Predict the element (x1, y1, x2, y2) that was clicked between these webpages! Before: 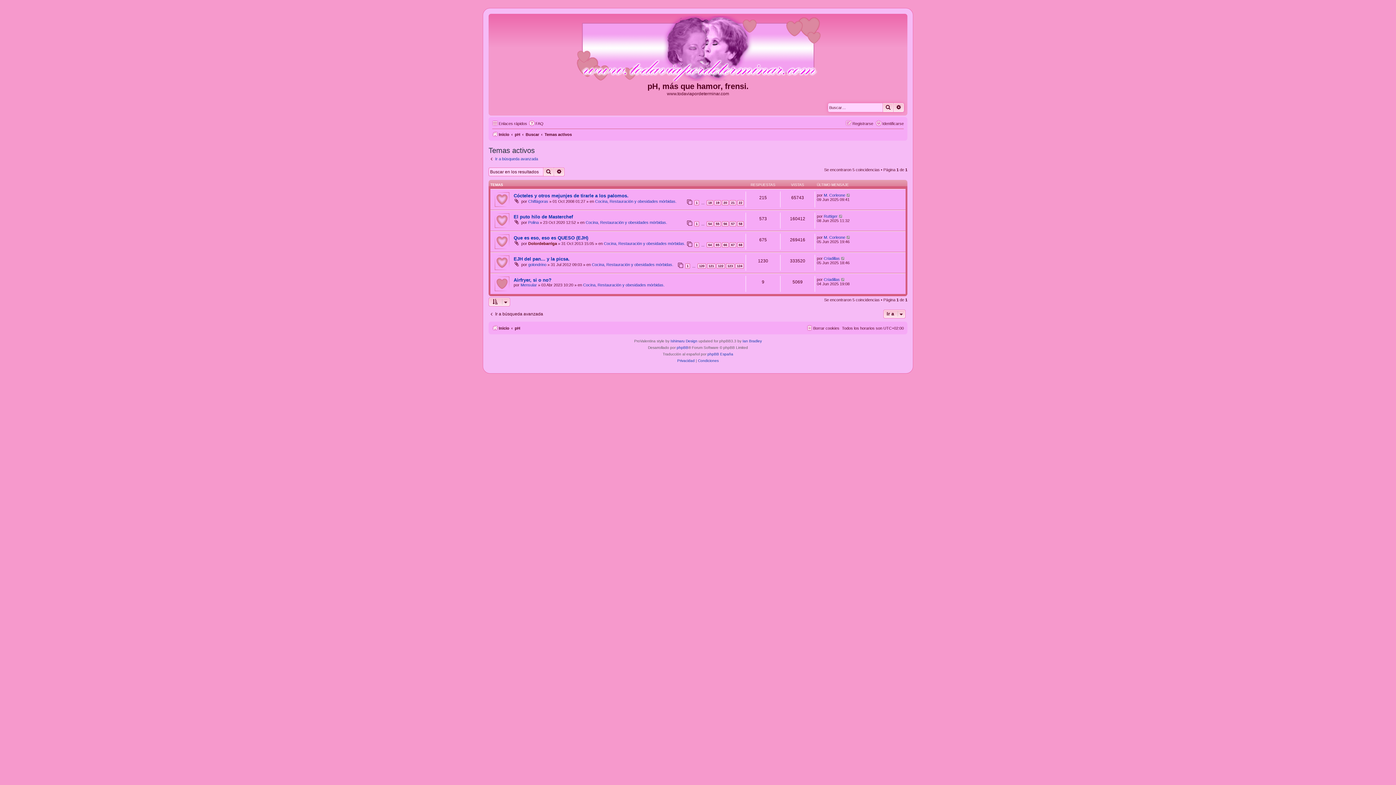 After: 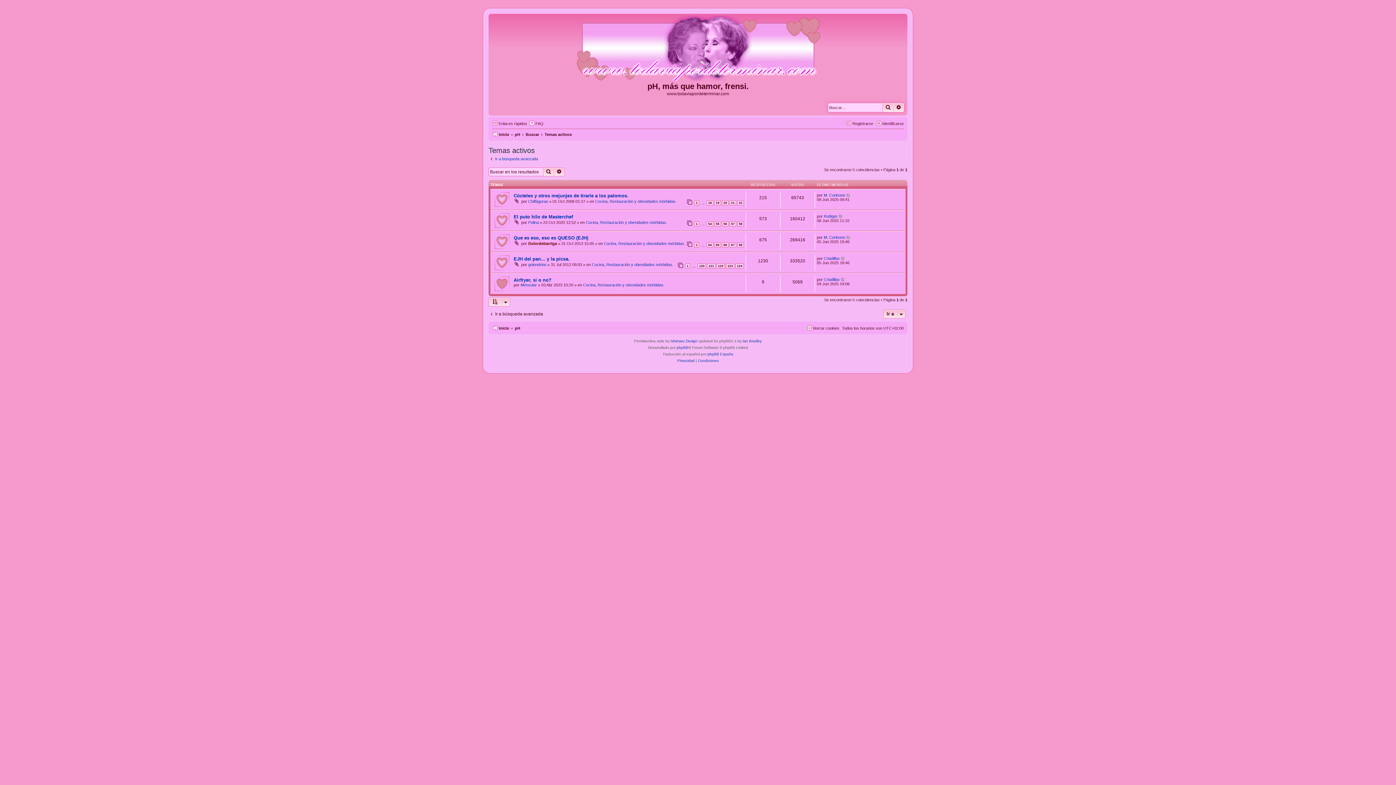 Action: label: Temas activos bbox: (544, 130, 572, 138)